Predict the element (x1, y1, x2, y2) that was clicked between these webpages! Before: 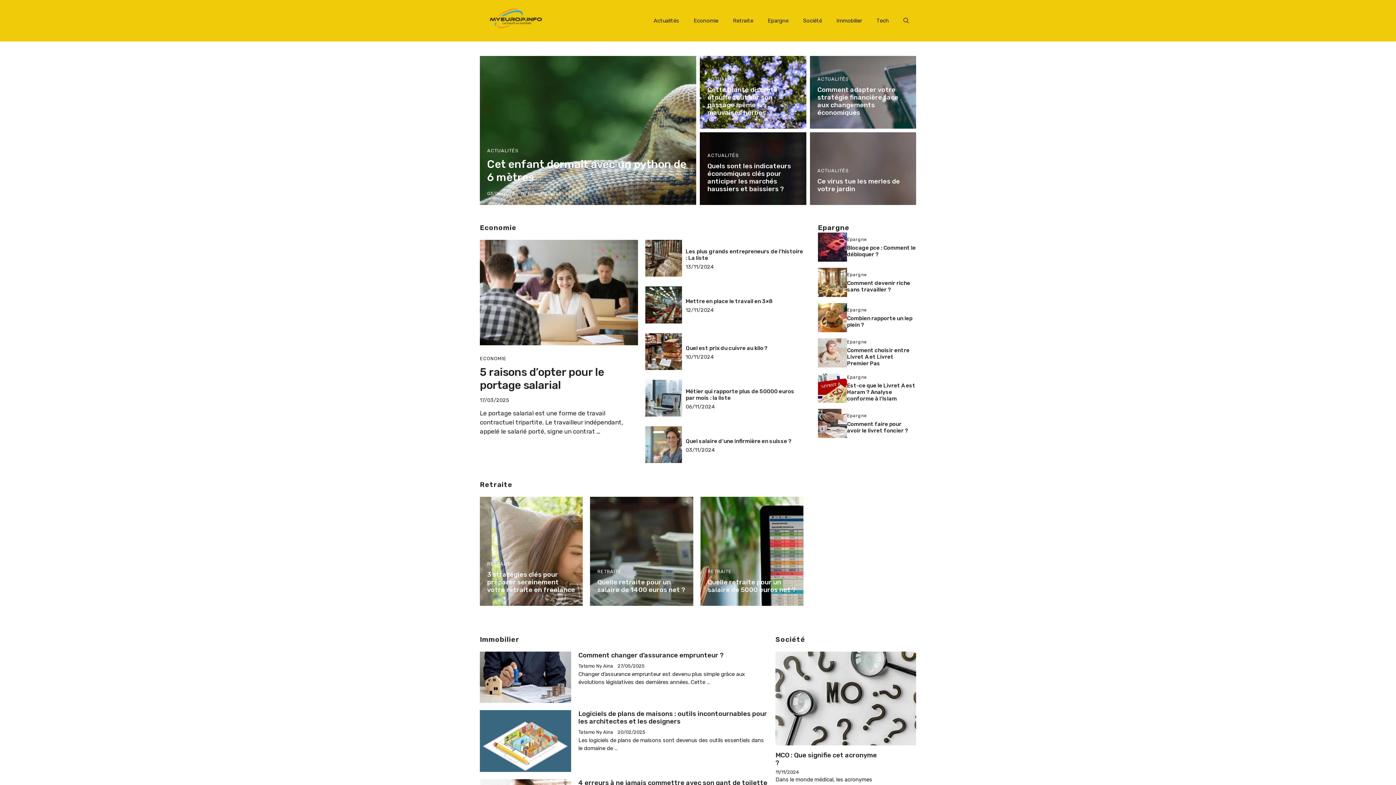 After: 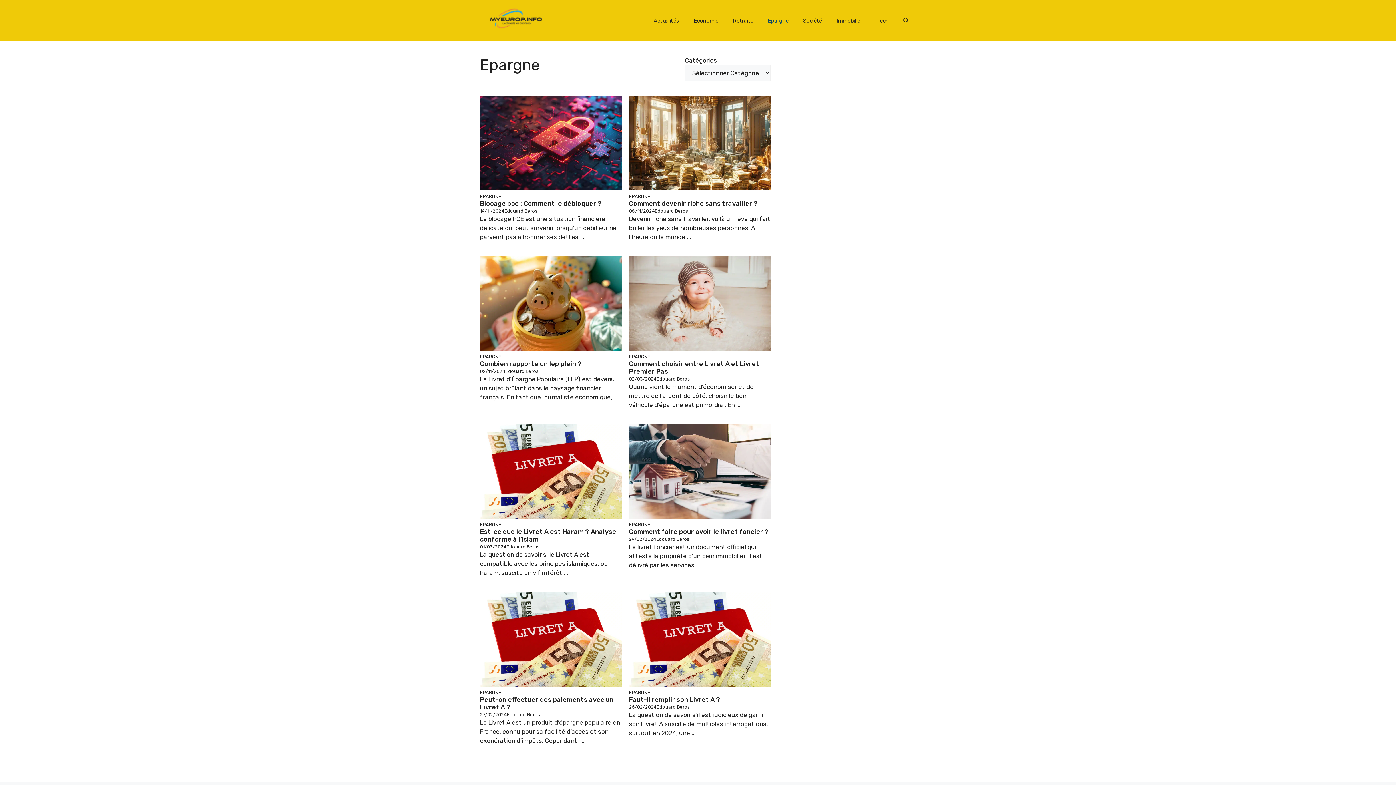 Action: label: Epargne bbox: (760, 9, 796, 31)